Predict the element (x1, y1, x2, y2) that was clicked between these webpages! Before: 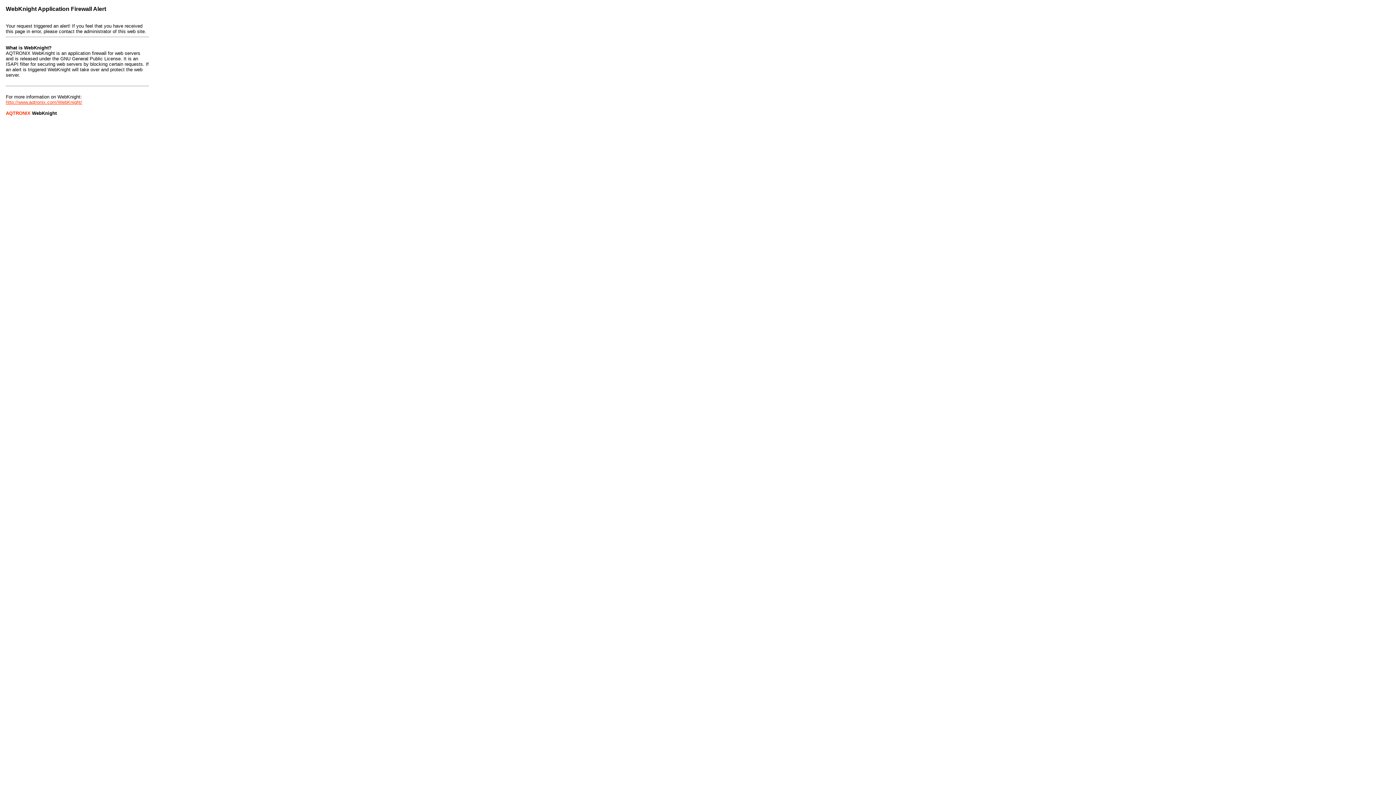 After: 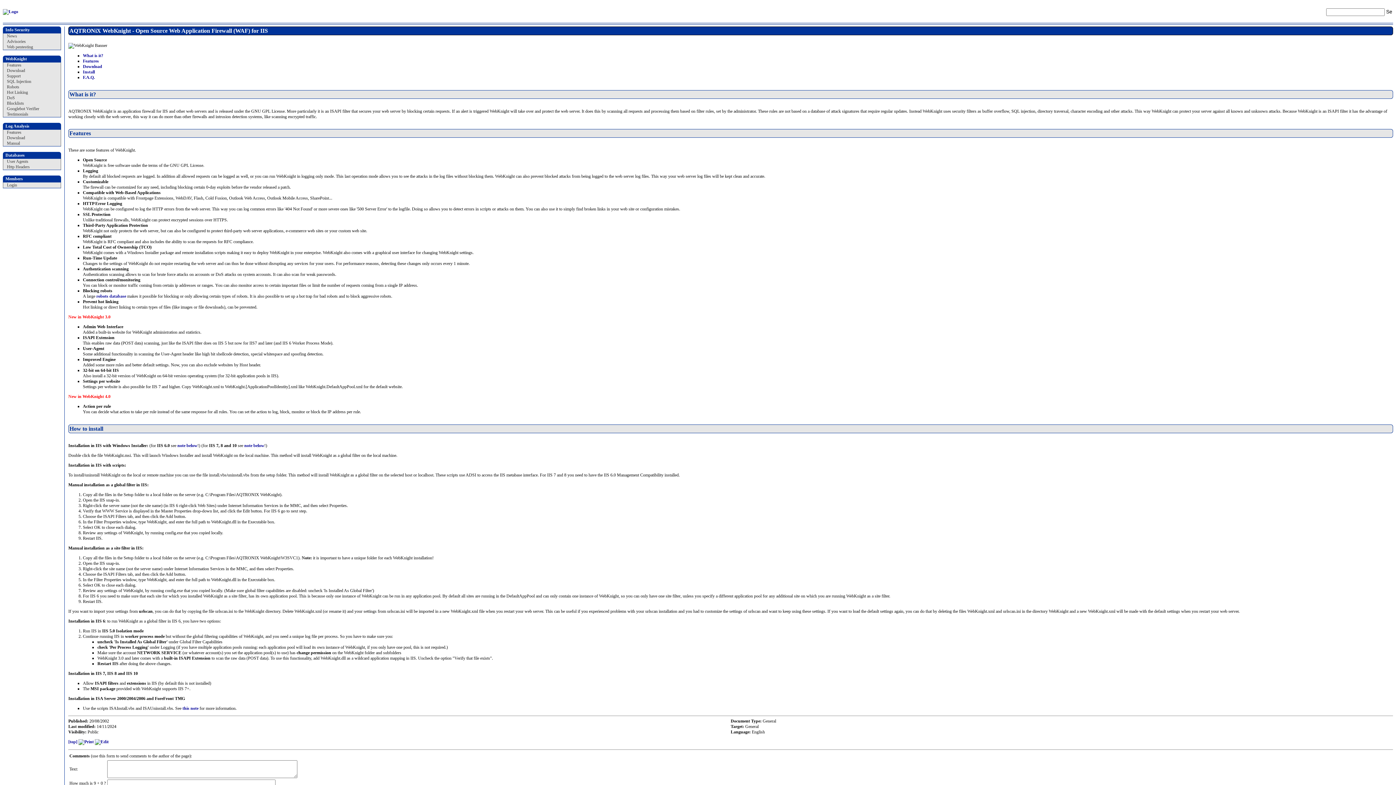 Action: bbox: (5, 99, 82, 105) label: http://www.aqtronix.com/WebKnight/